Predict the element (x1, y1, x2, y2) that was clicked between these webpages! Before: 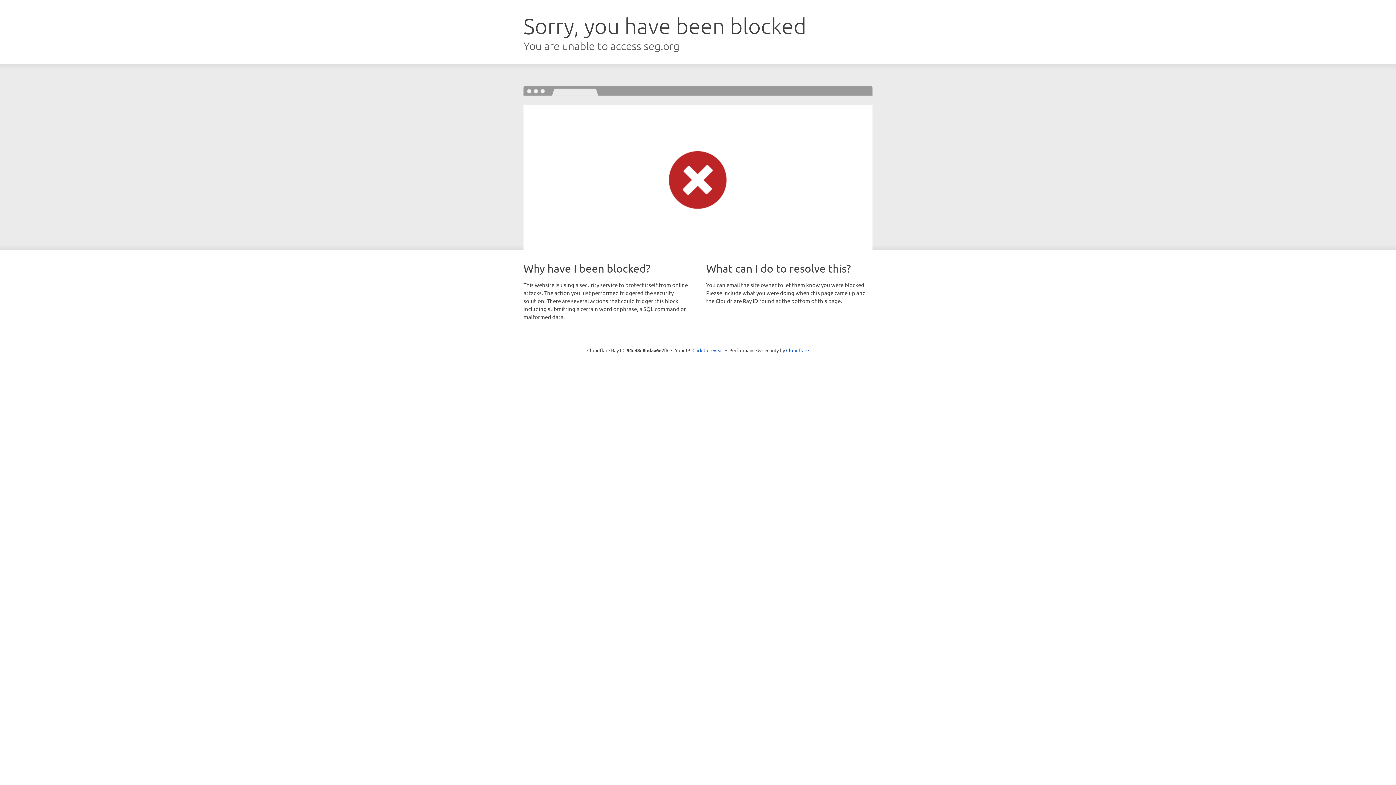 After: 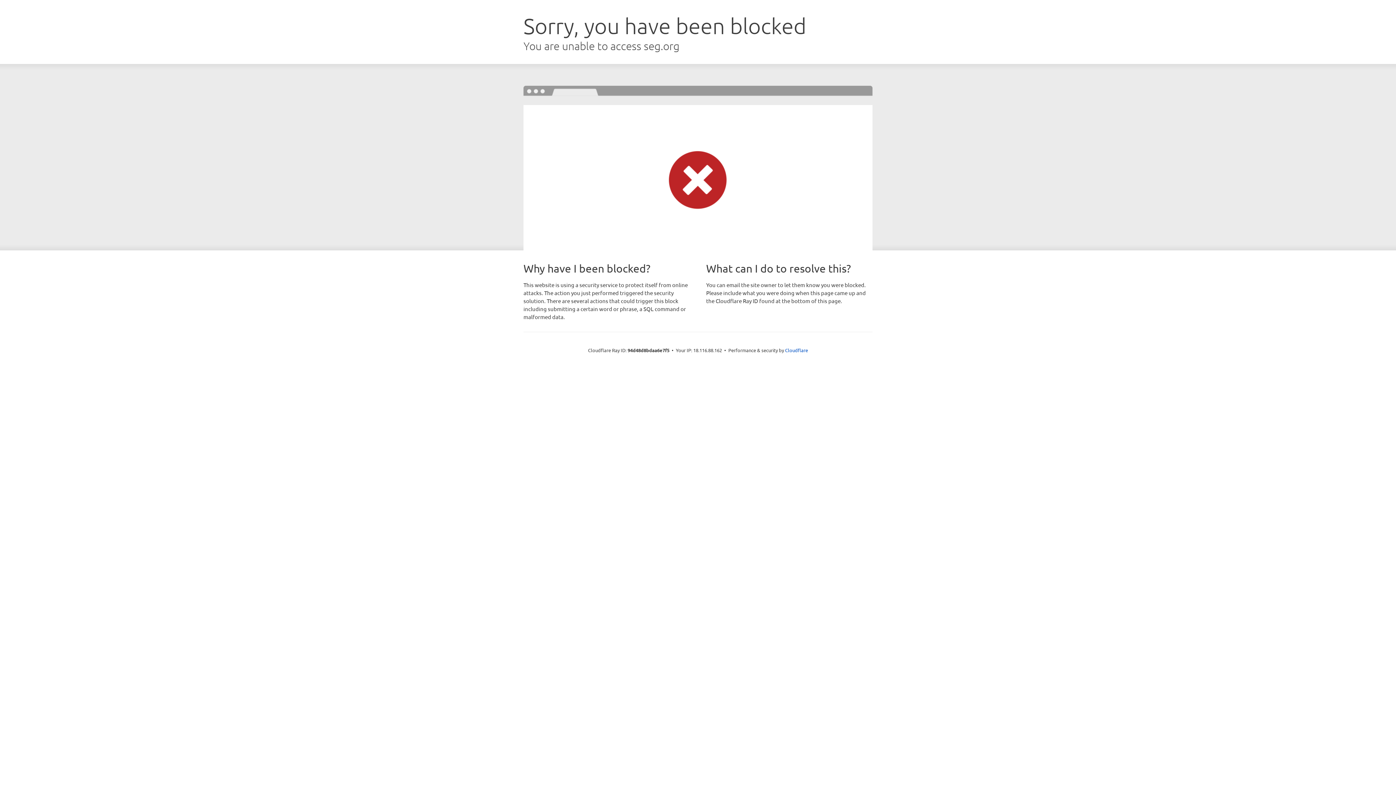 Action: label: Click to reveal bbox: (692, 346, 723, 353)